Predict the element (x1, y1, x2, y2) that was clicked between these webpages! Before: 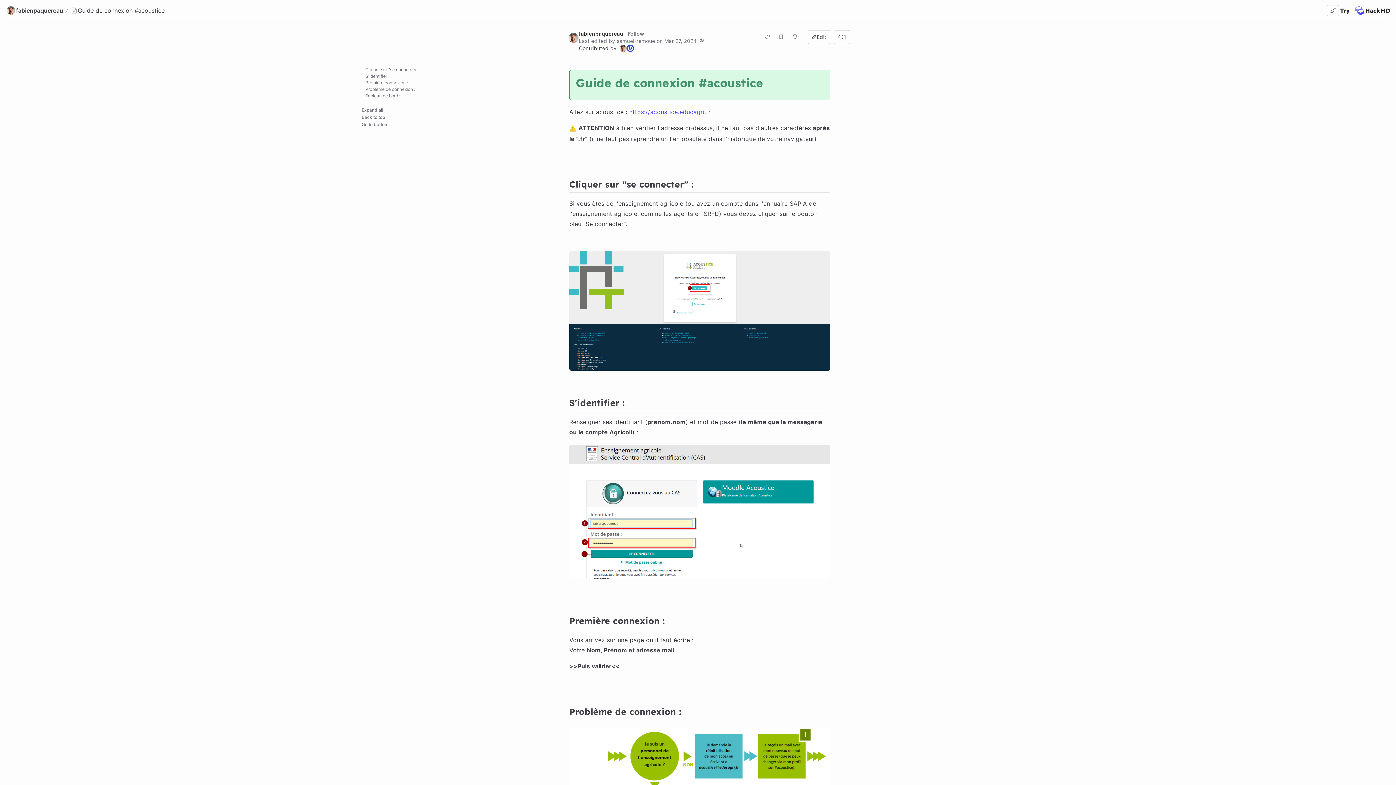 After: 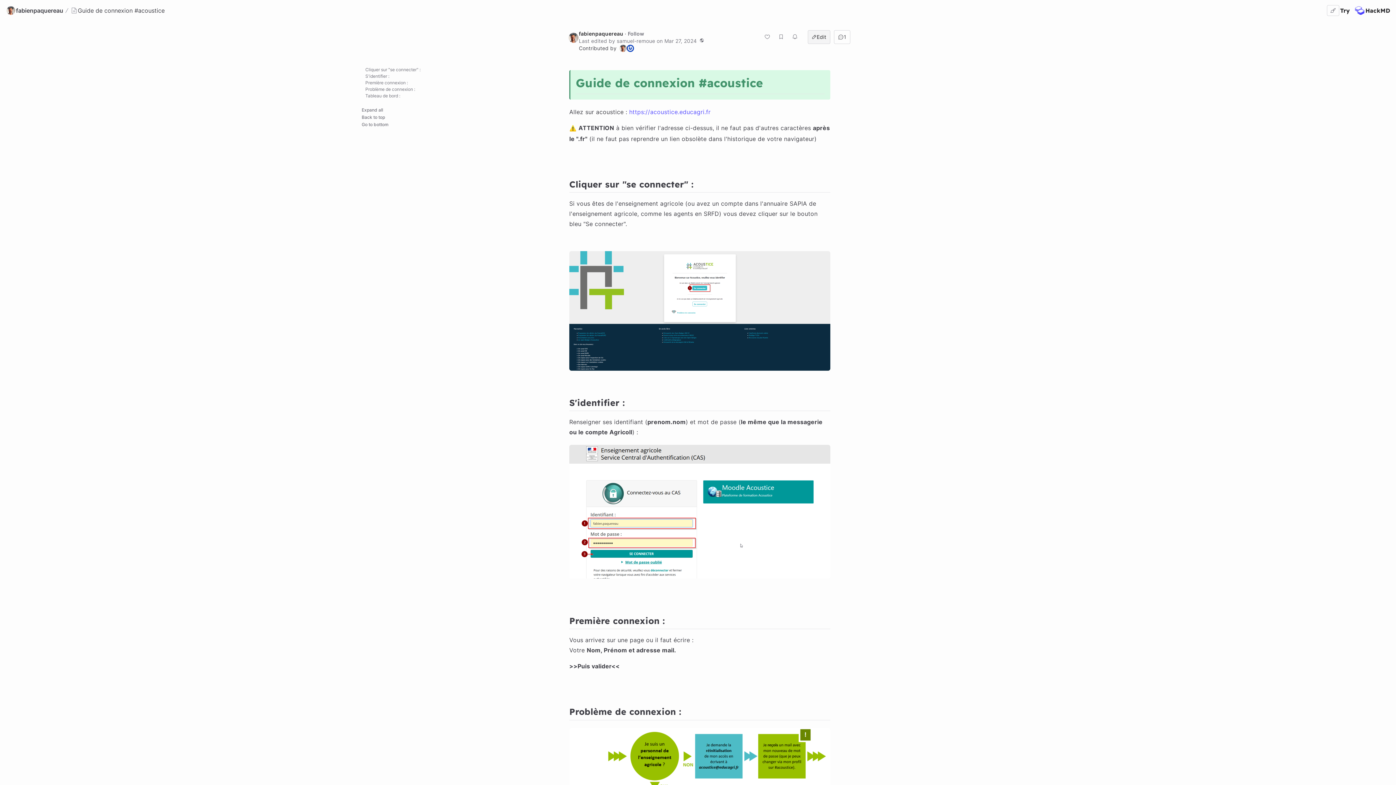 Action: label: Edit bbox: (807, 30, 830, 44)